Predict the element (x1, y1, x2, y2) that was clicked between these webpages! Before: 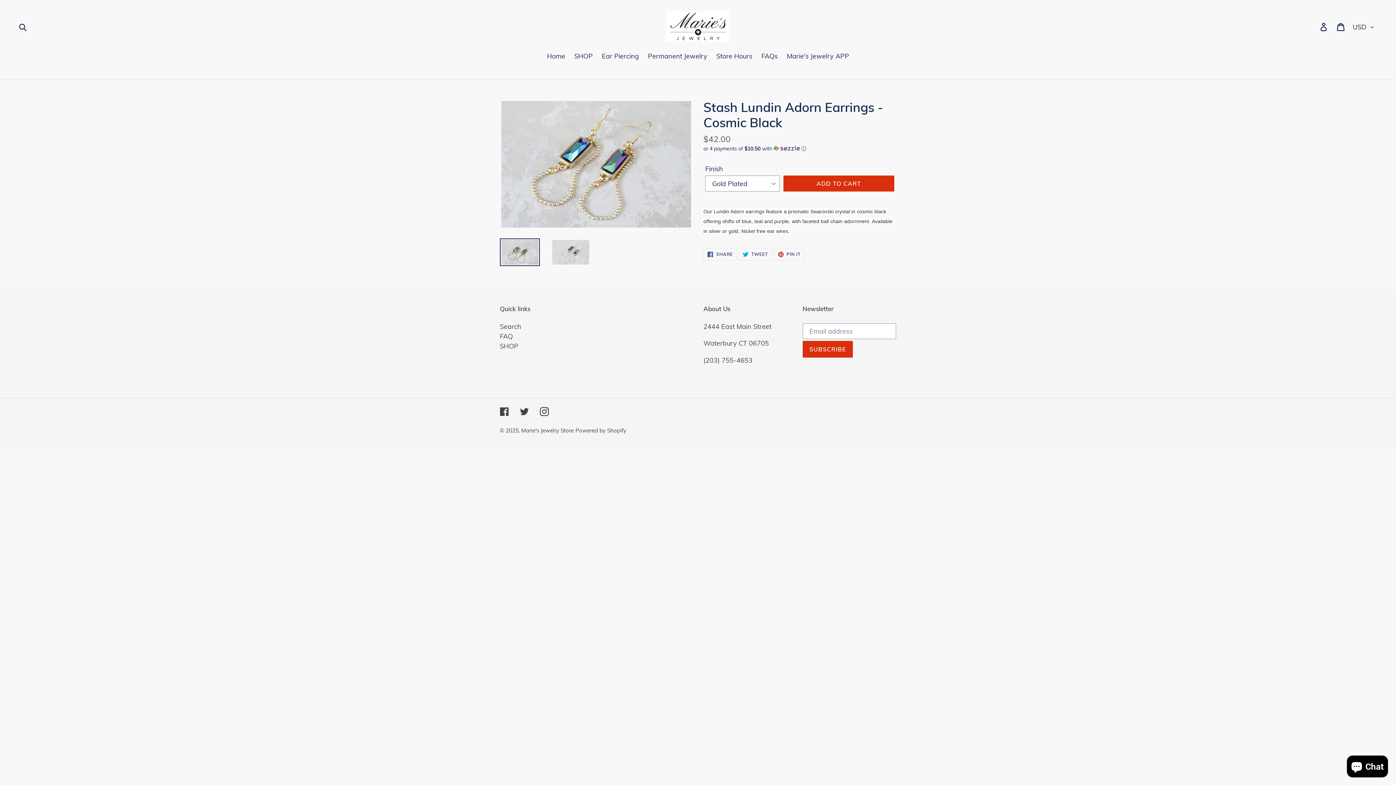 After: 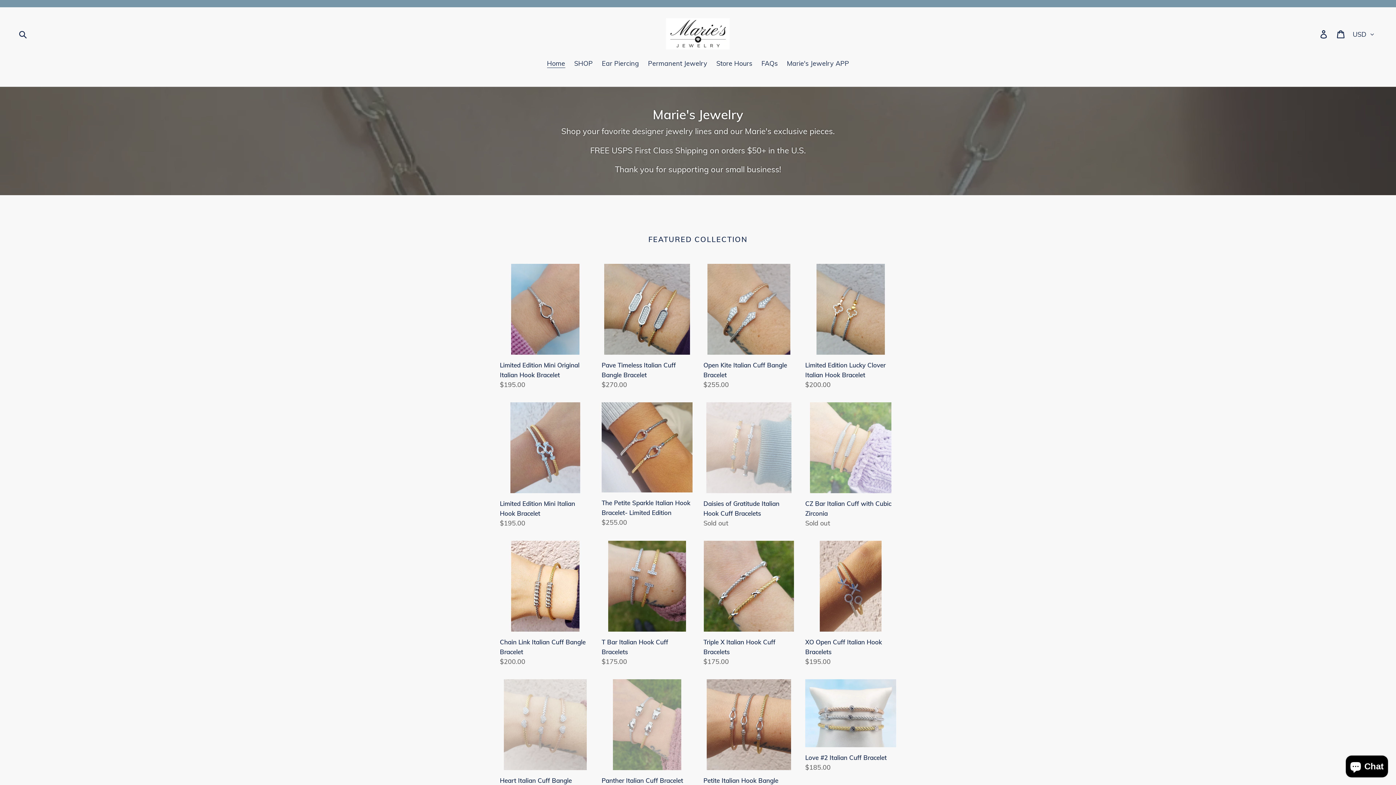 Action: bbox: (666, 10, 729, 42)